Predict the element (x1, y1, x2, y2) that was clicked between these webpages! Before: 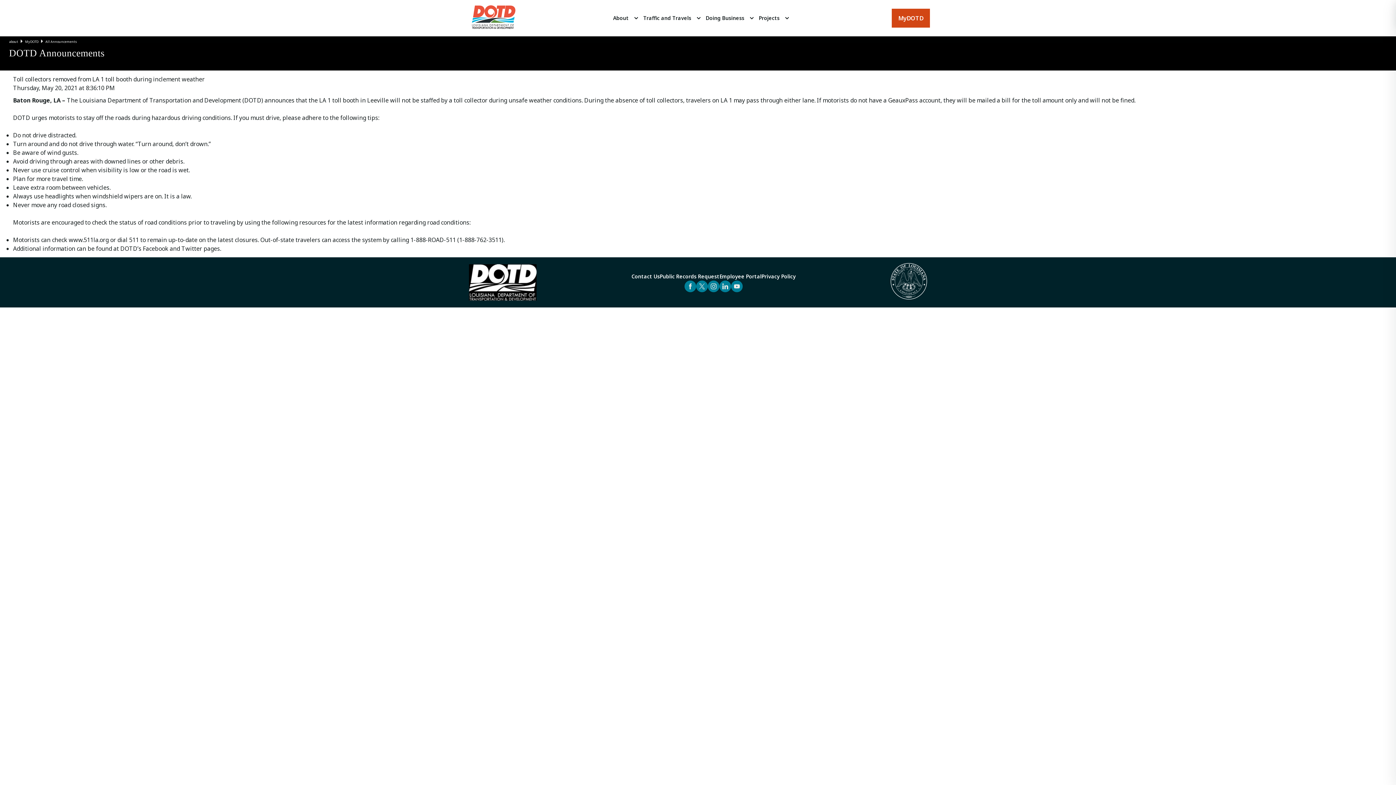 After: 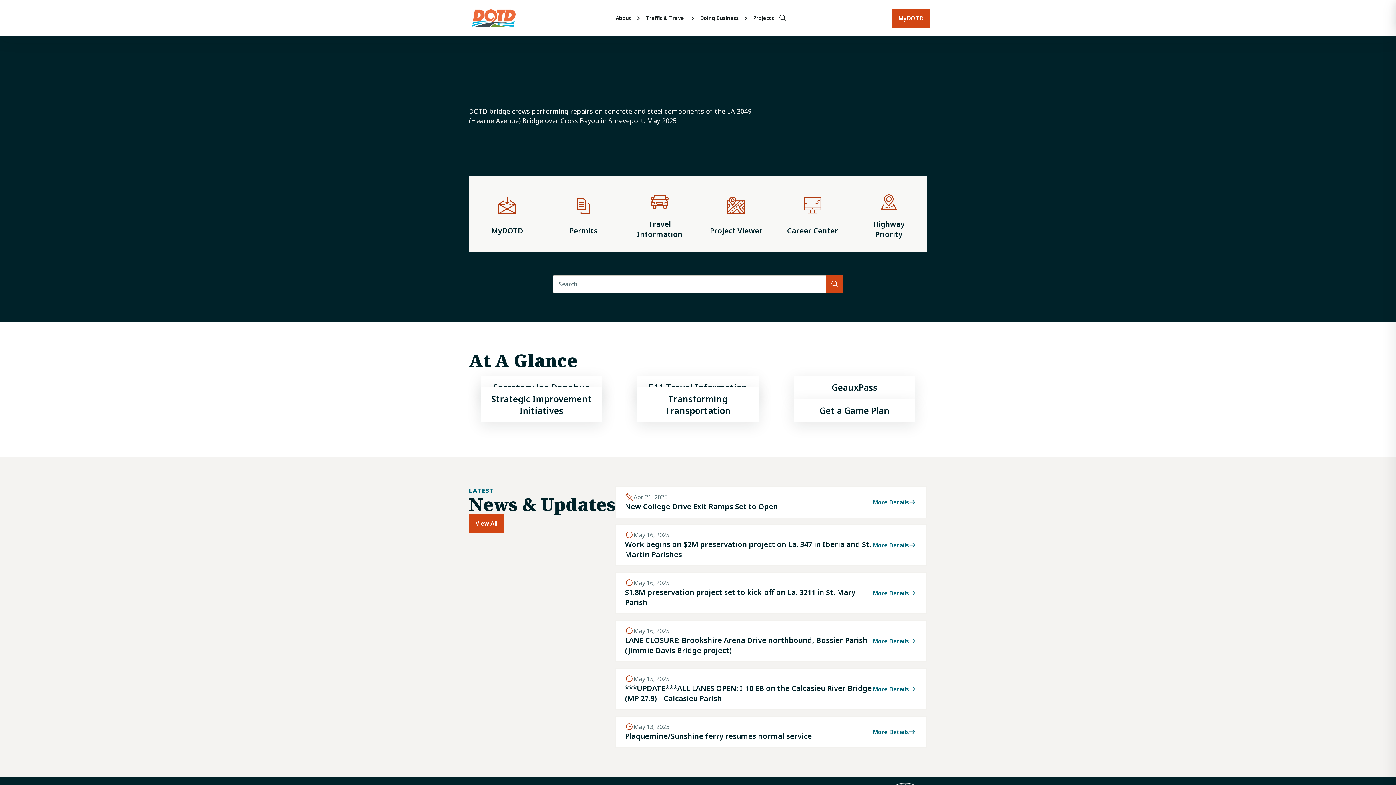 Action: label: Projects bbox: (759, 10, 779, 25)